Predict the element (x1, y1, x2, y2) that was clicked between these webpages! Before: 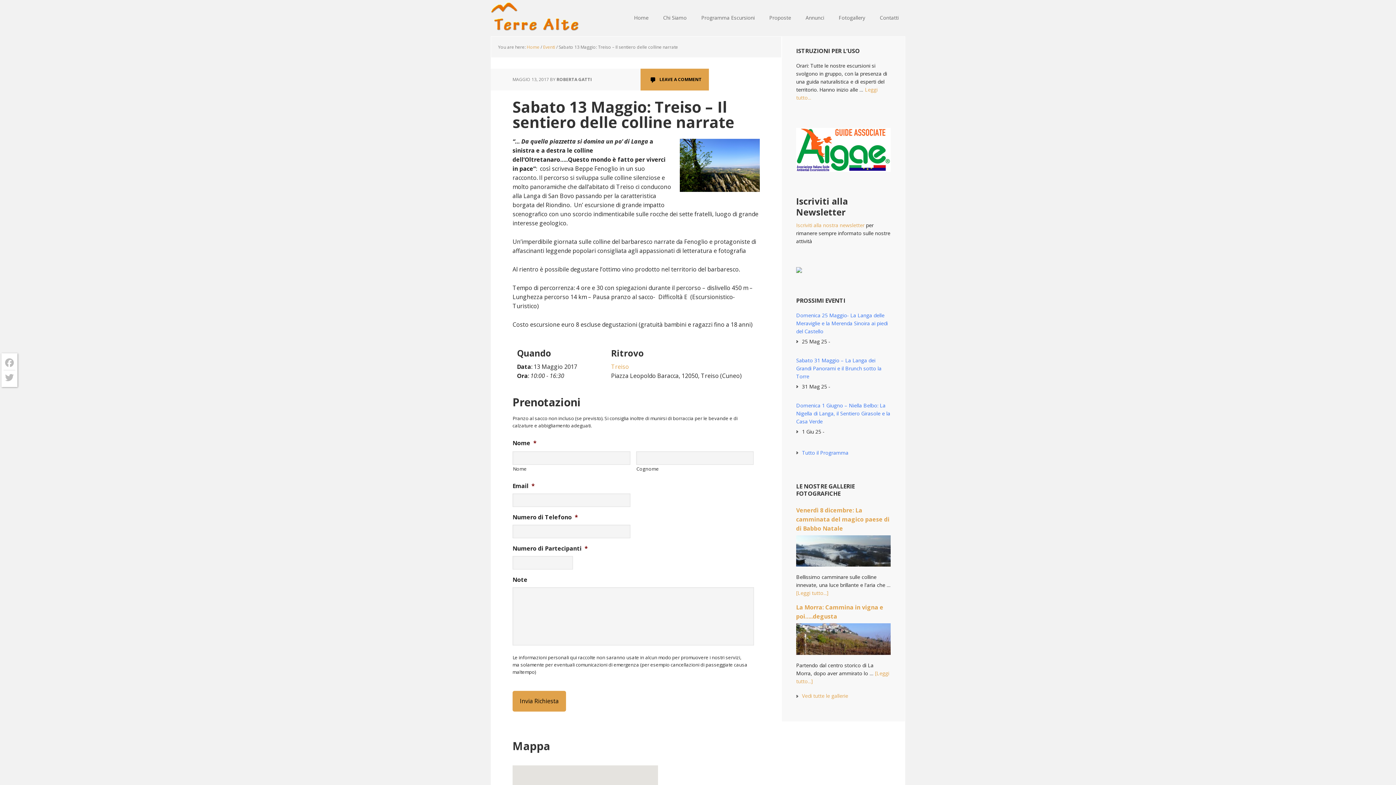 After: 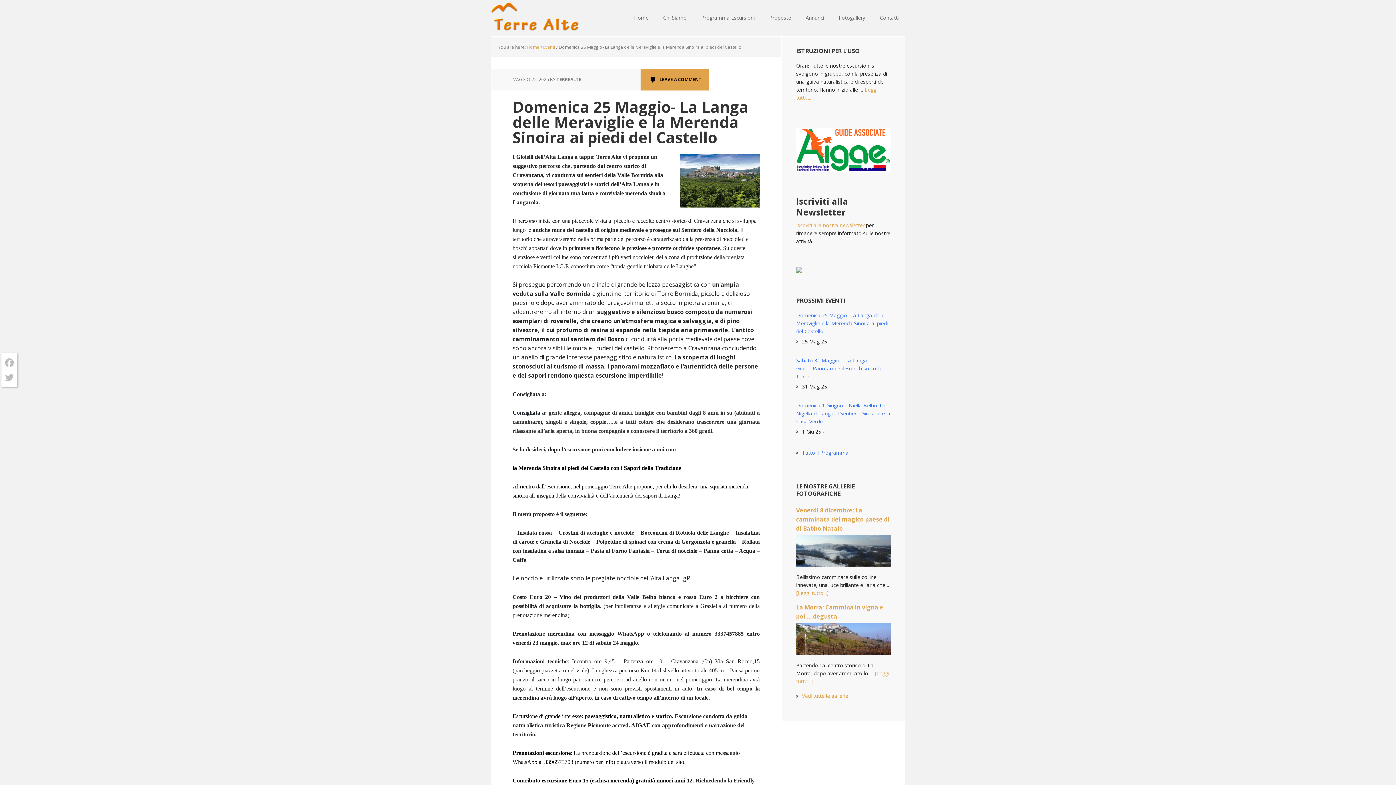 Action: bbox: (796, 311, 890, 335) label: Domenica 25 Maggio- La Langa delle Meraviglie e la Merenda Sinoira ai piedi del Castello